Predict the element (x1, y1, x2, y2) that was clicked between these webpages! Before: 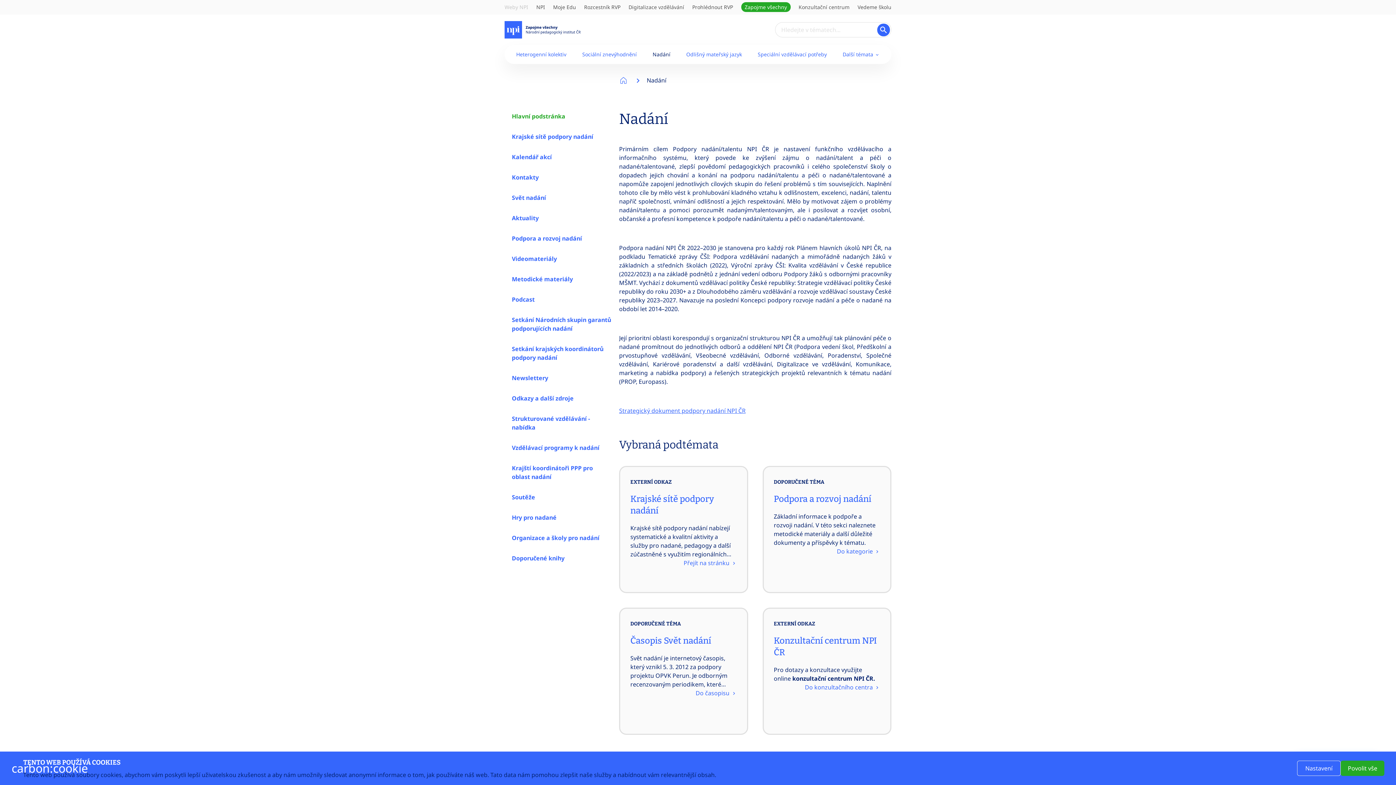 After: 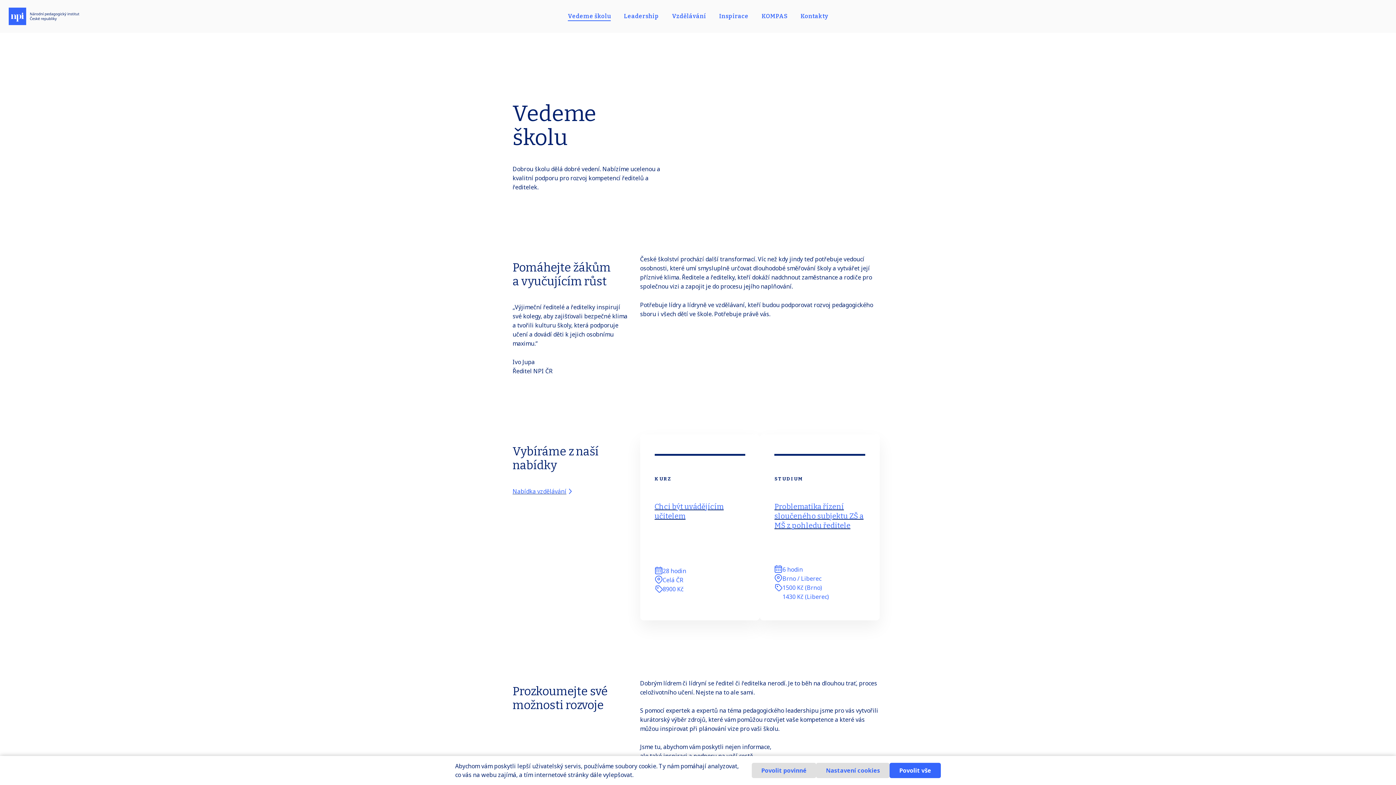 Action: label: Vedeme školu bbox: (857, 3, 891, 10)